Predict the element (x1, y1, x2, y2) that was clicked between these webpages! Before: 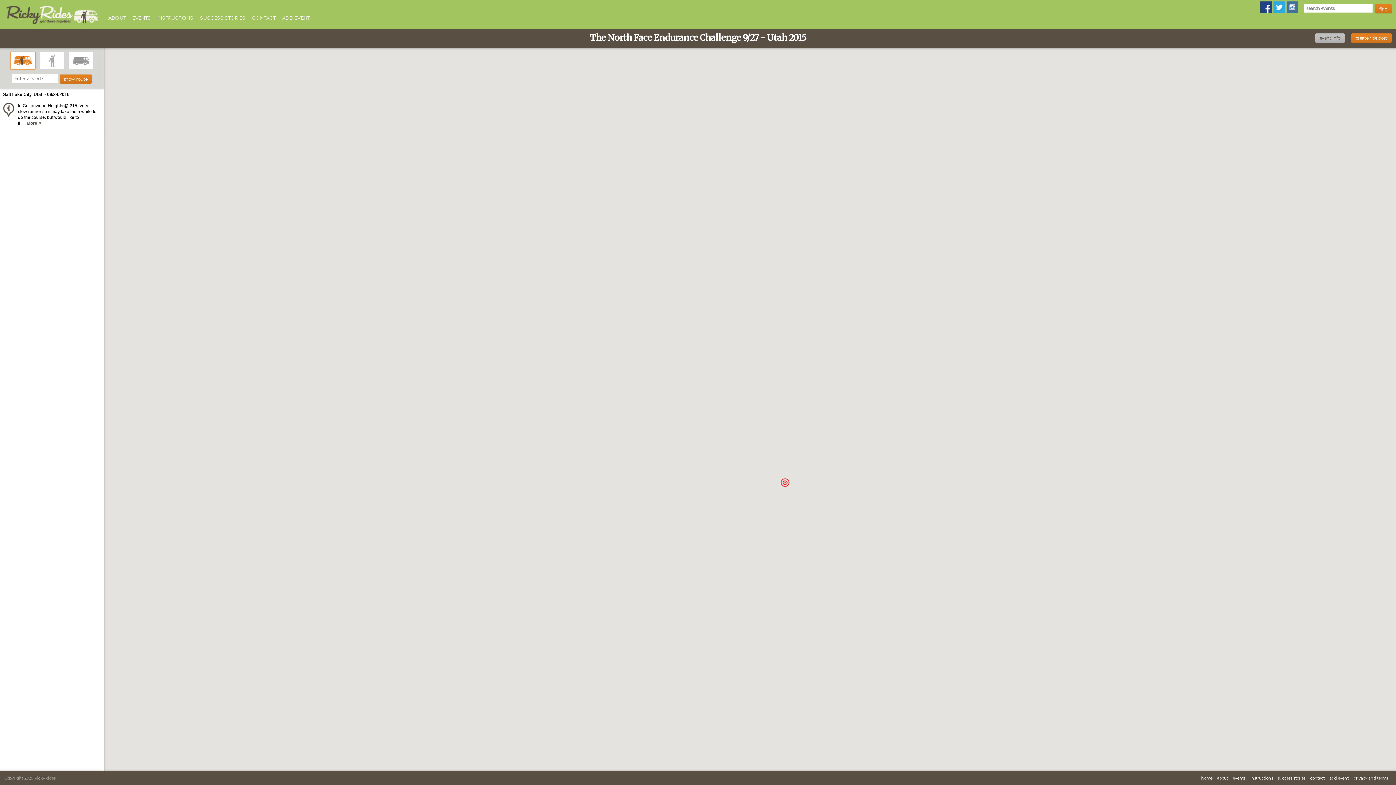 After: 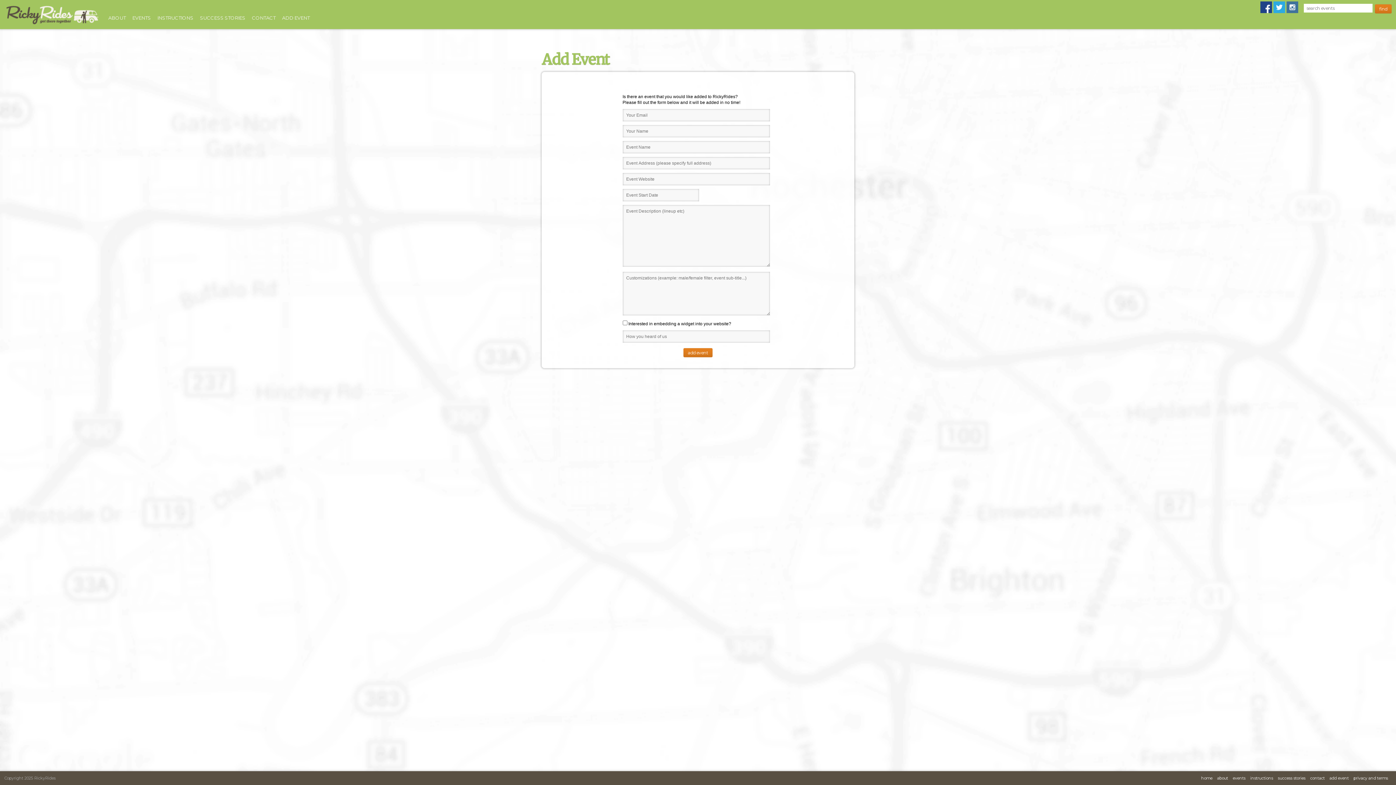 Action: bbox: (1329, 776, 1349, 781) label: add event